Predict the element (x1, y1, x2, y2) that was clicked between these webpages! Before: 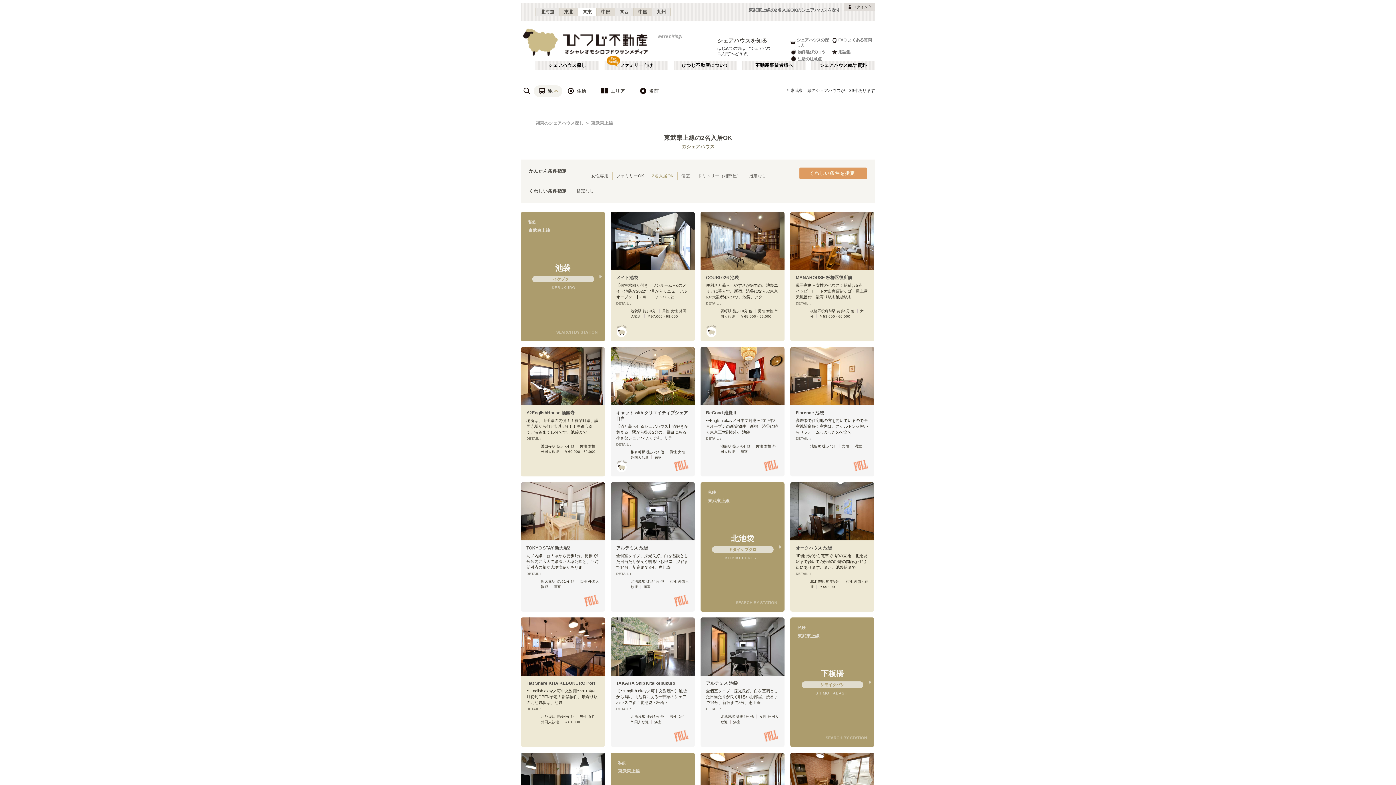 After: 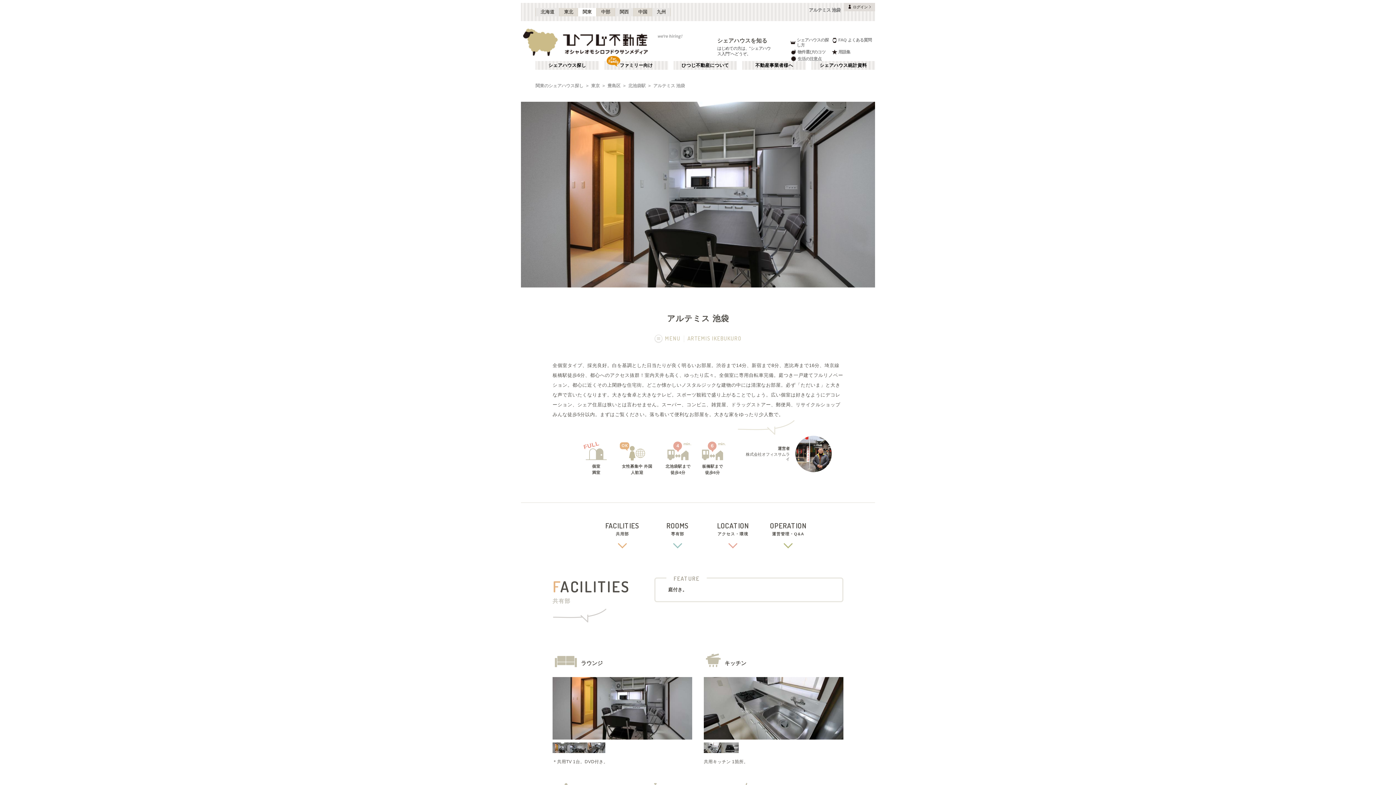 Action: bbox: (610, 482, 694, 540)